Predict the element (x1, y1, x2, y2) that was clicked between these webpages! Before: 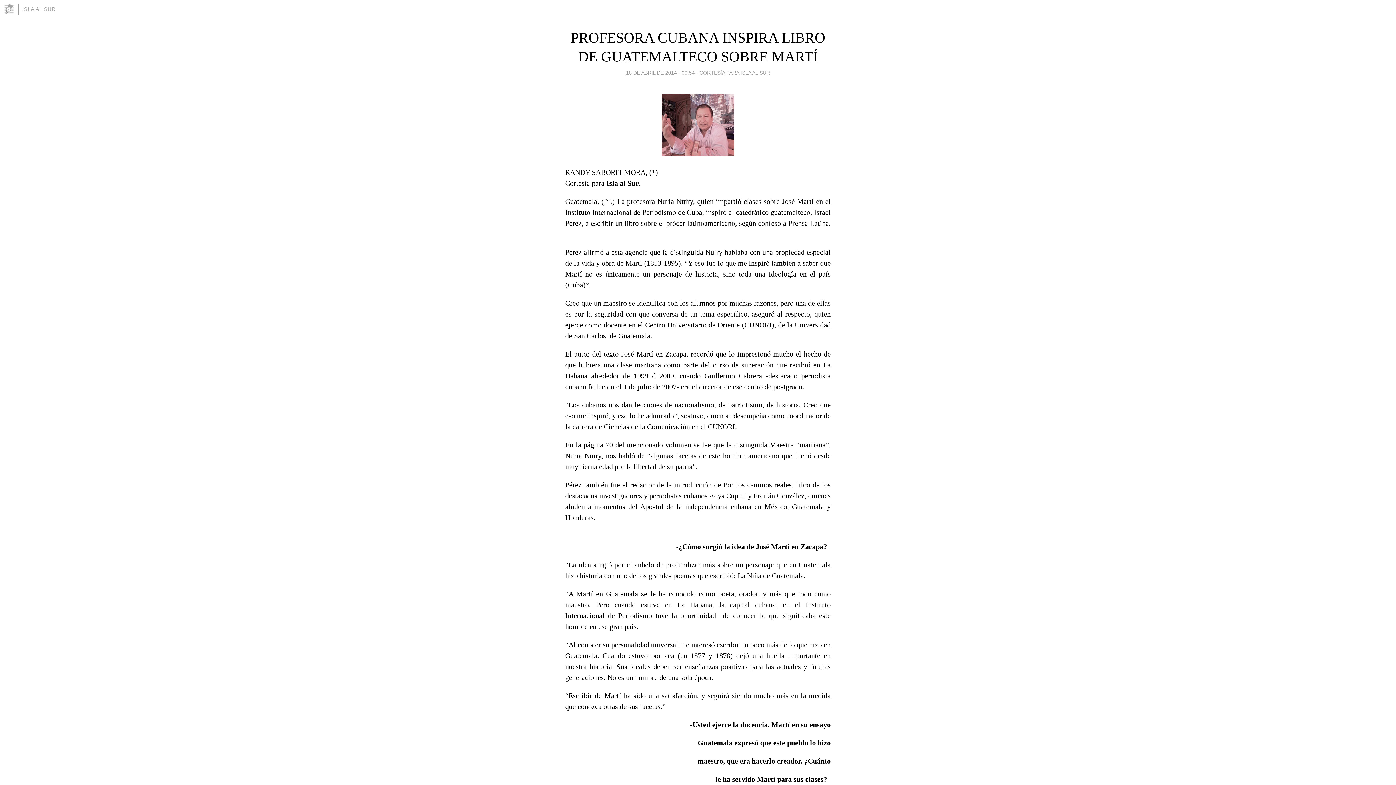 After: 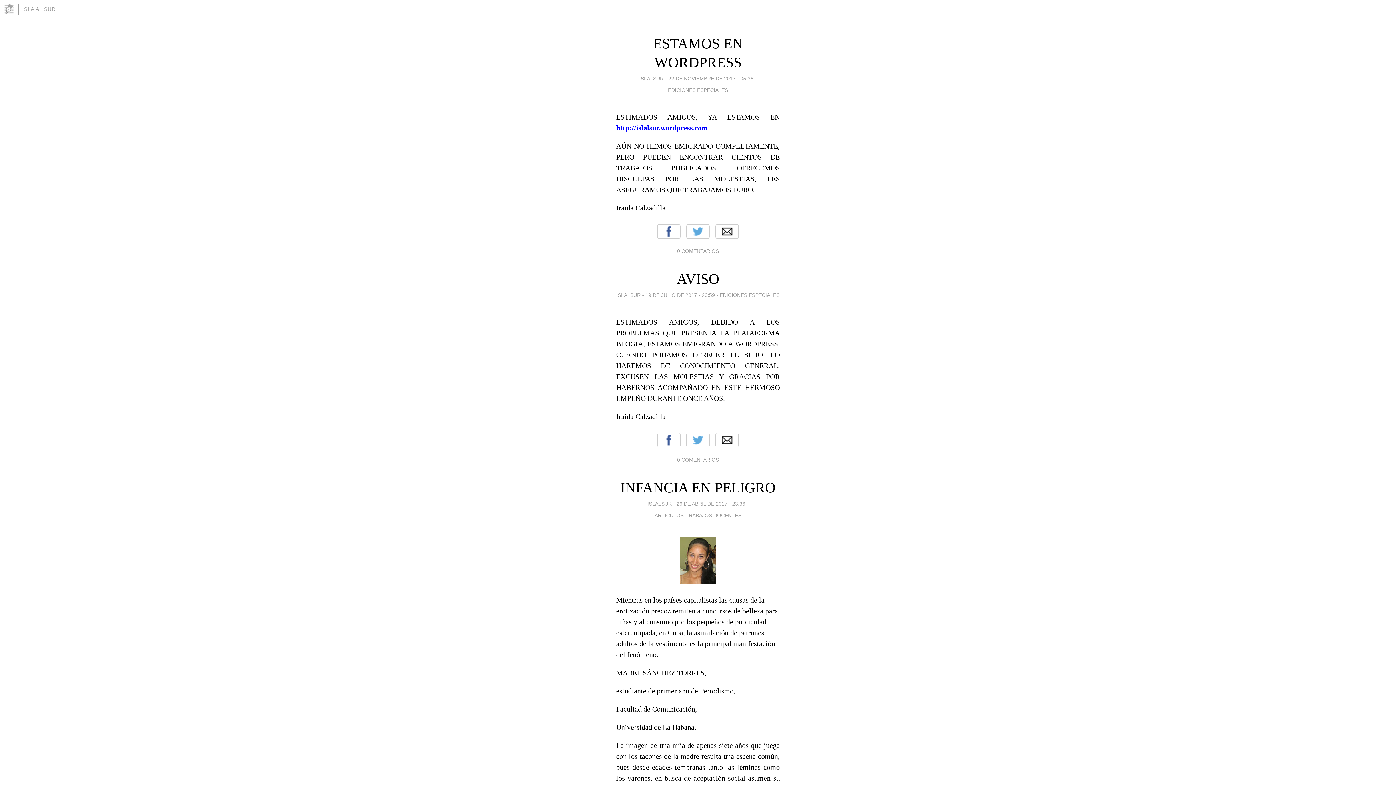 Action: label: ISLA AL SUR bbox: (22, 6, 55, 12)